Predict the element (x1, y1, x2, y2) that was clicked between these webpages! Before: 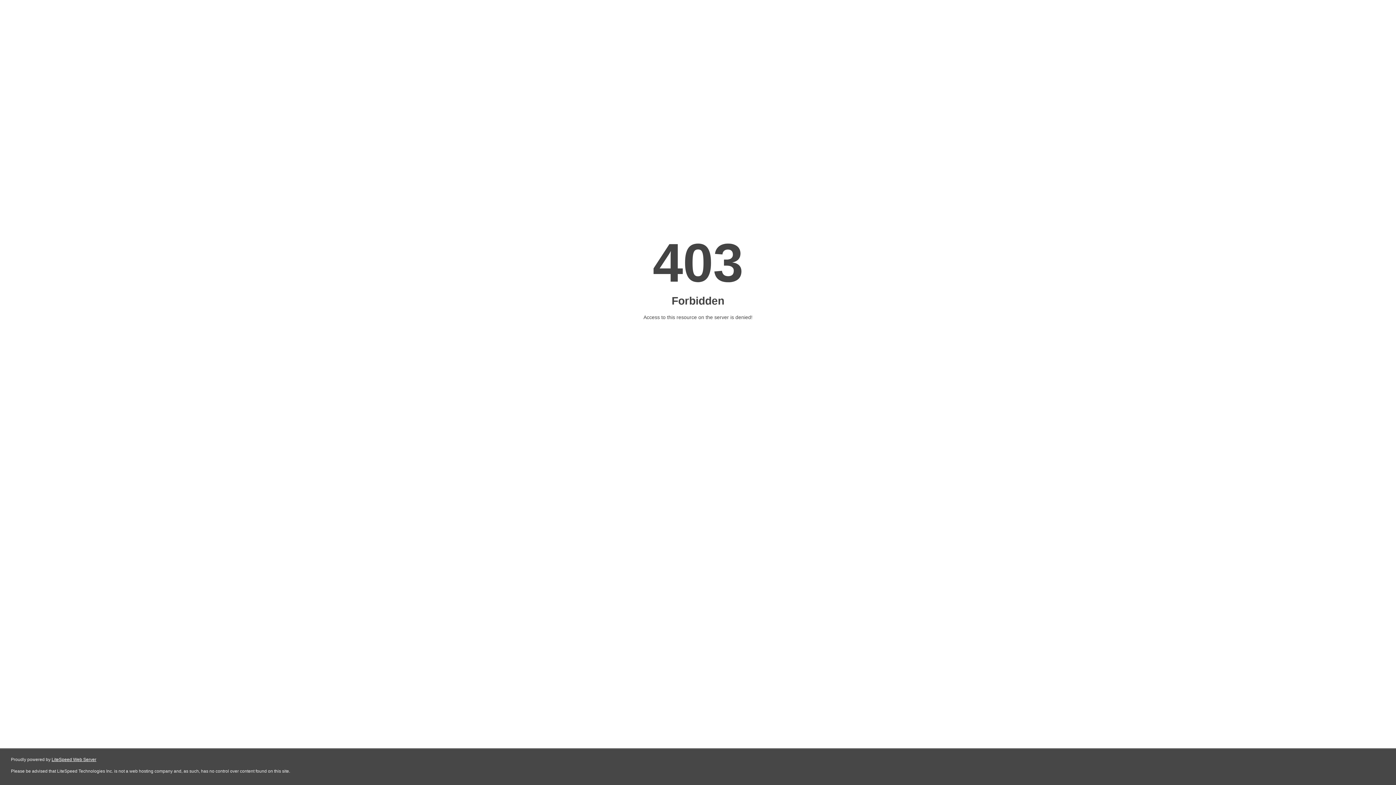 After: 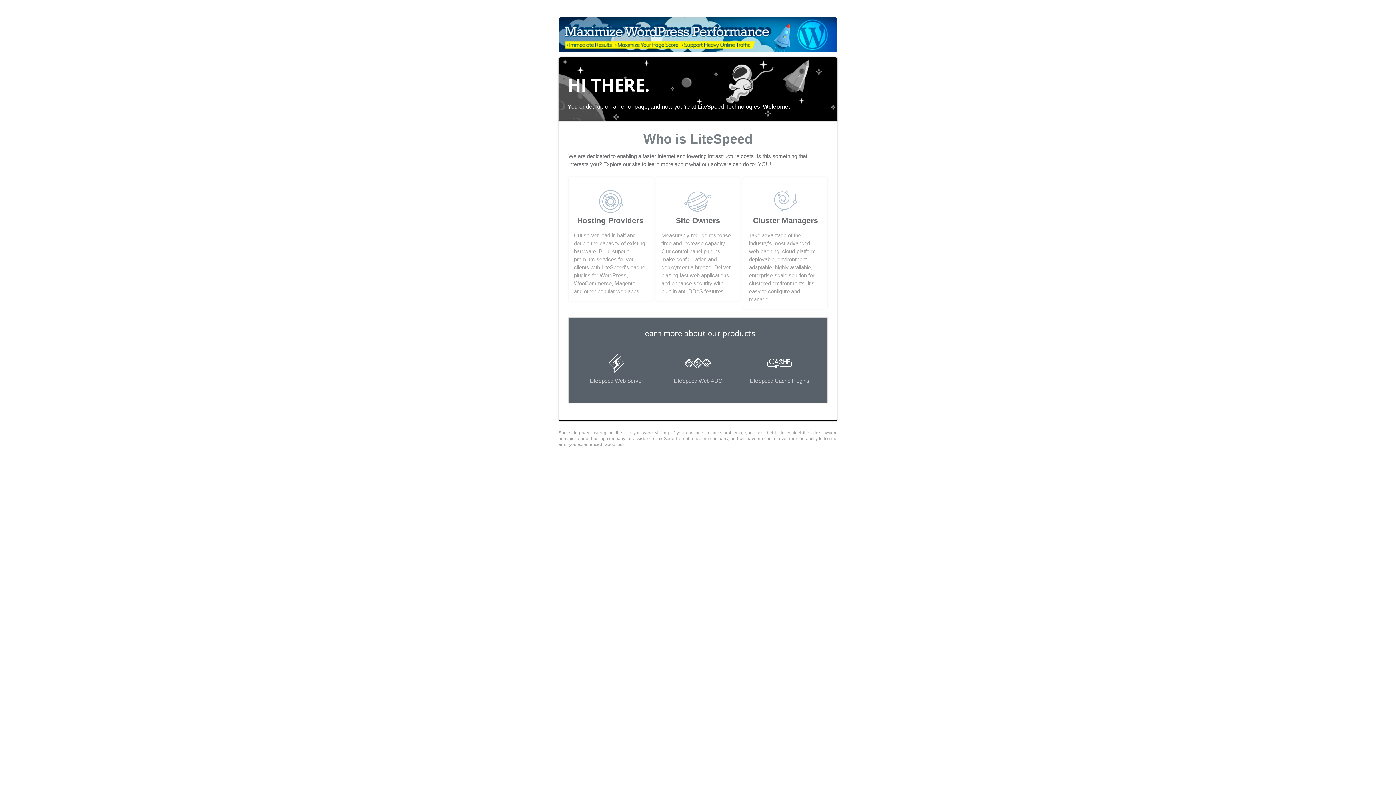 Action: label: LiteSpeed Web Server bbox: (51, 757, 96, 762)